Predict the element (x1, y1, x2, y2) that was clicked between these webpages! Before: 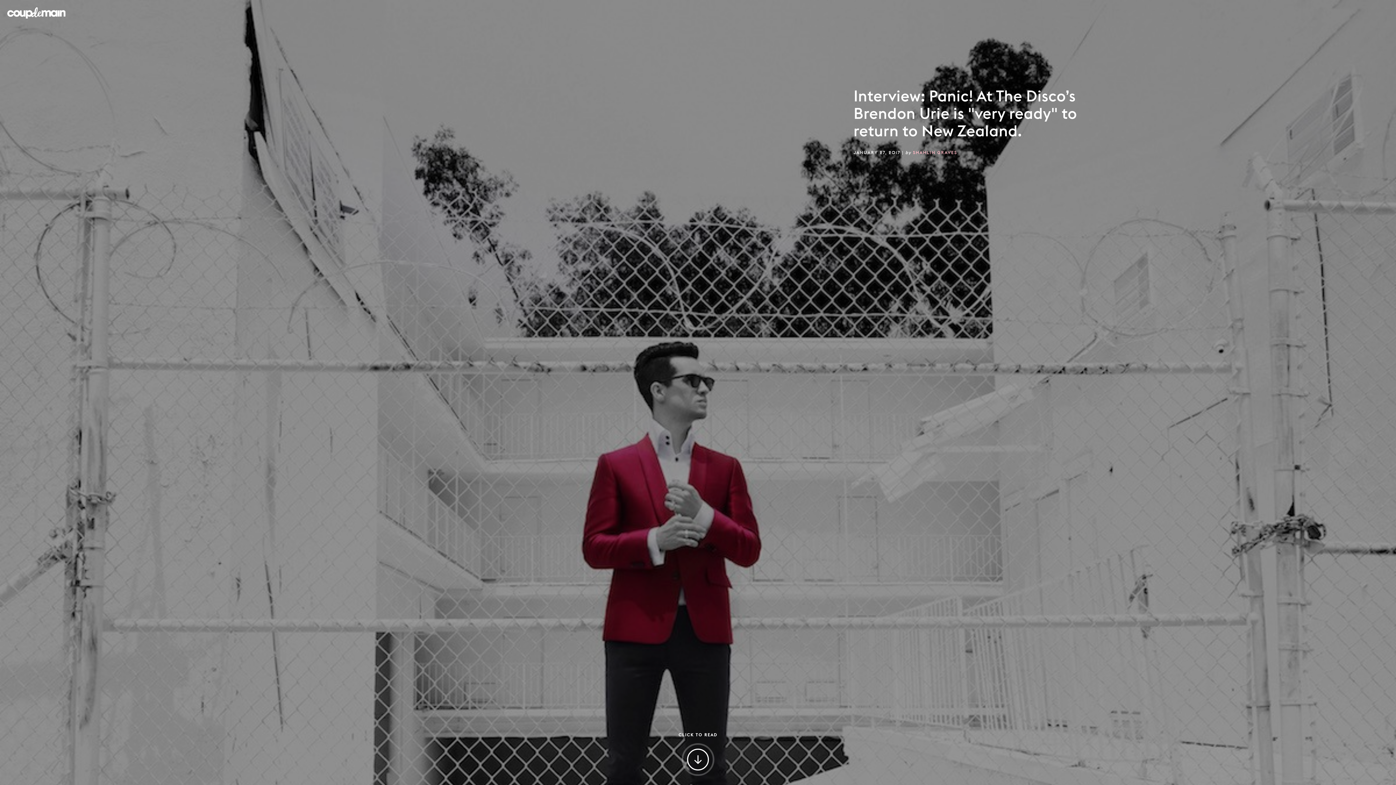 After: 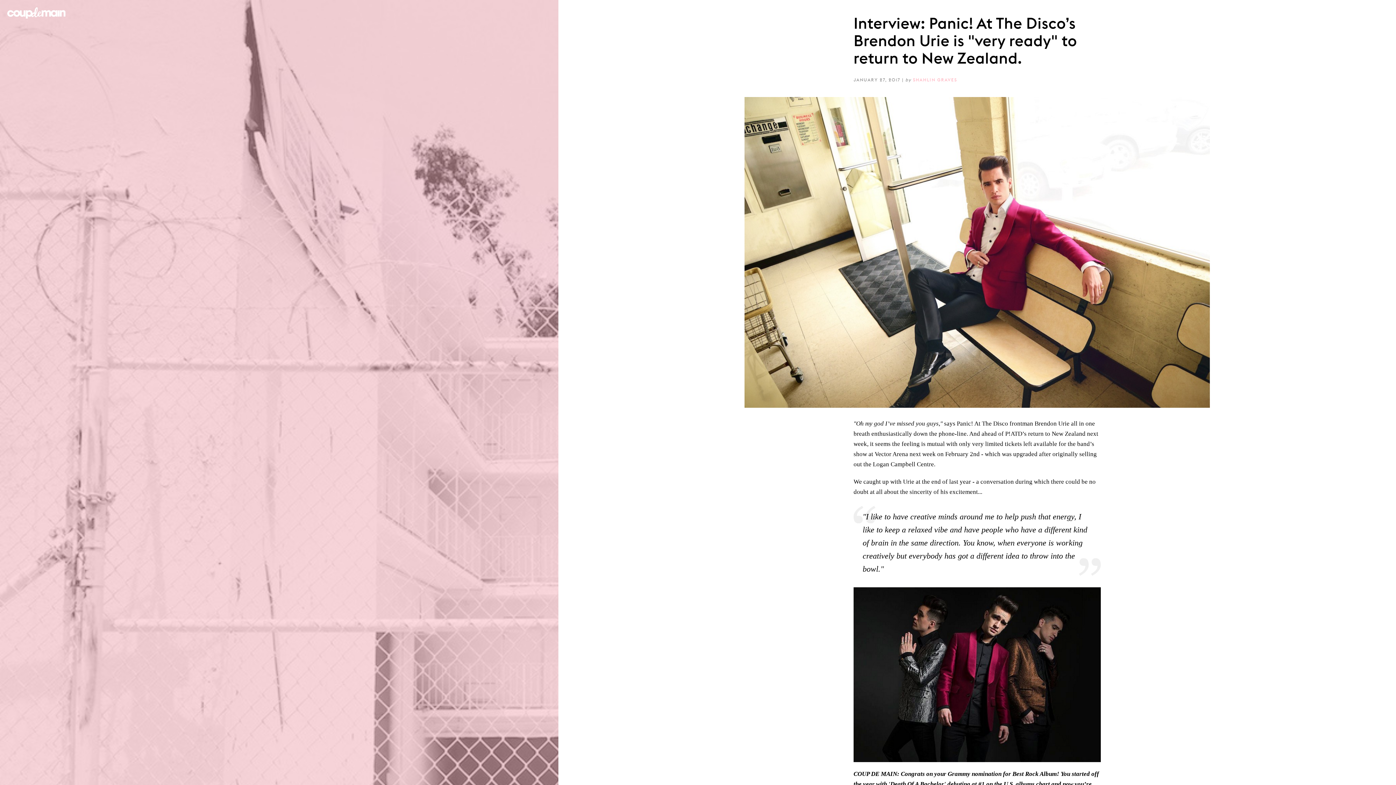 Action: label: CLICK TO READ bbox: (687, 749, 709, 770)